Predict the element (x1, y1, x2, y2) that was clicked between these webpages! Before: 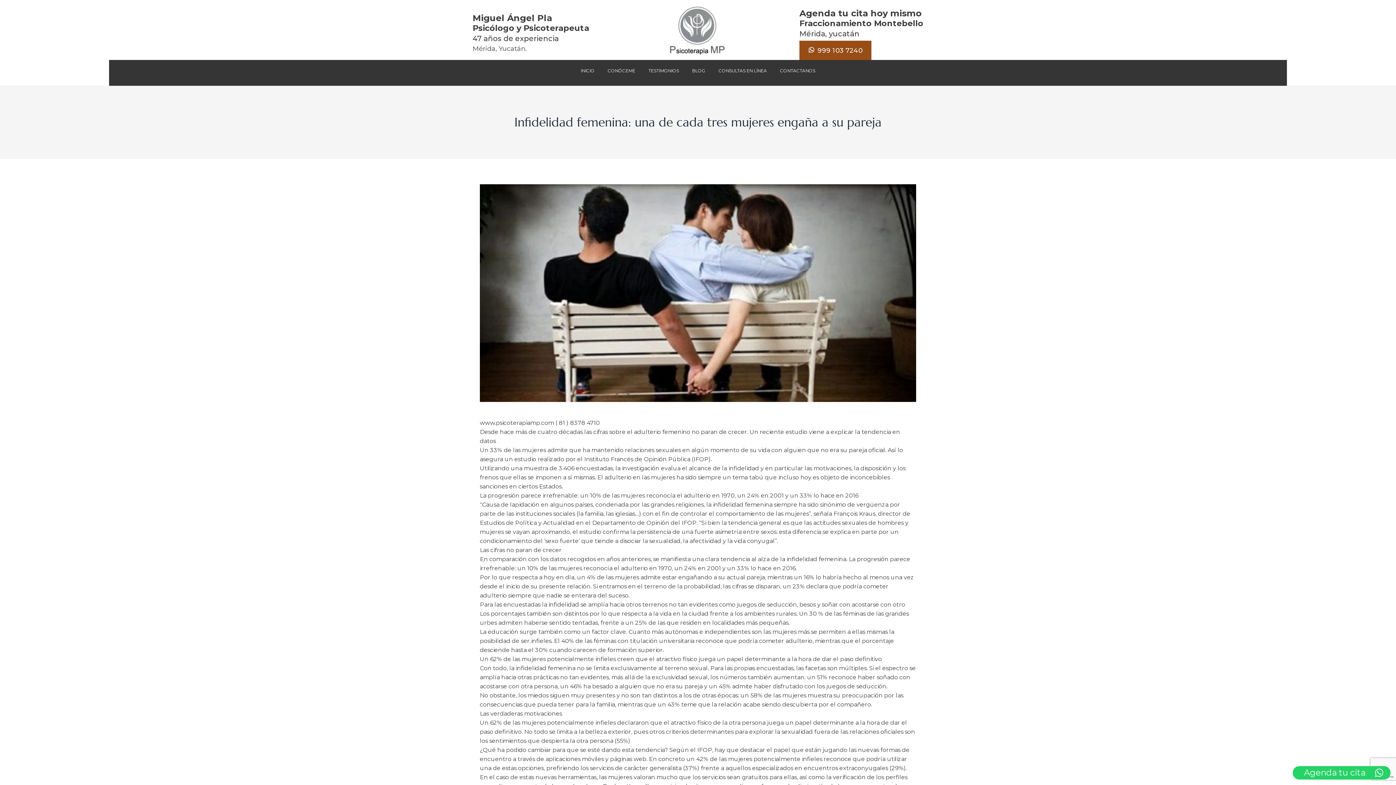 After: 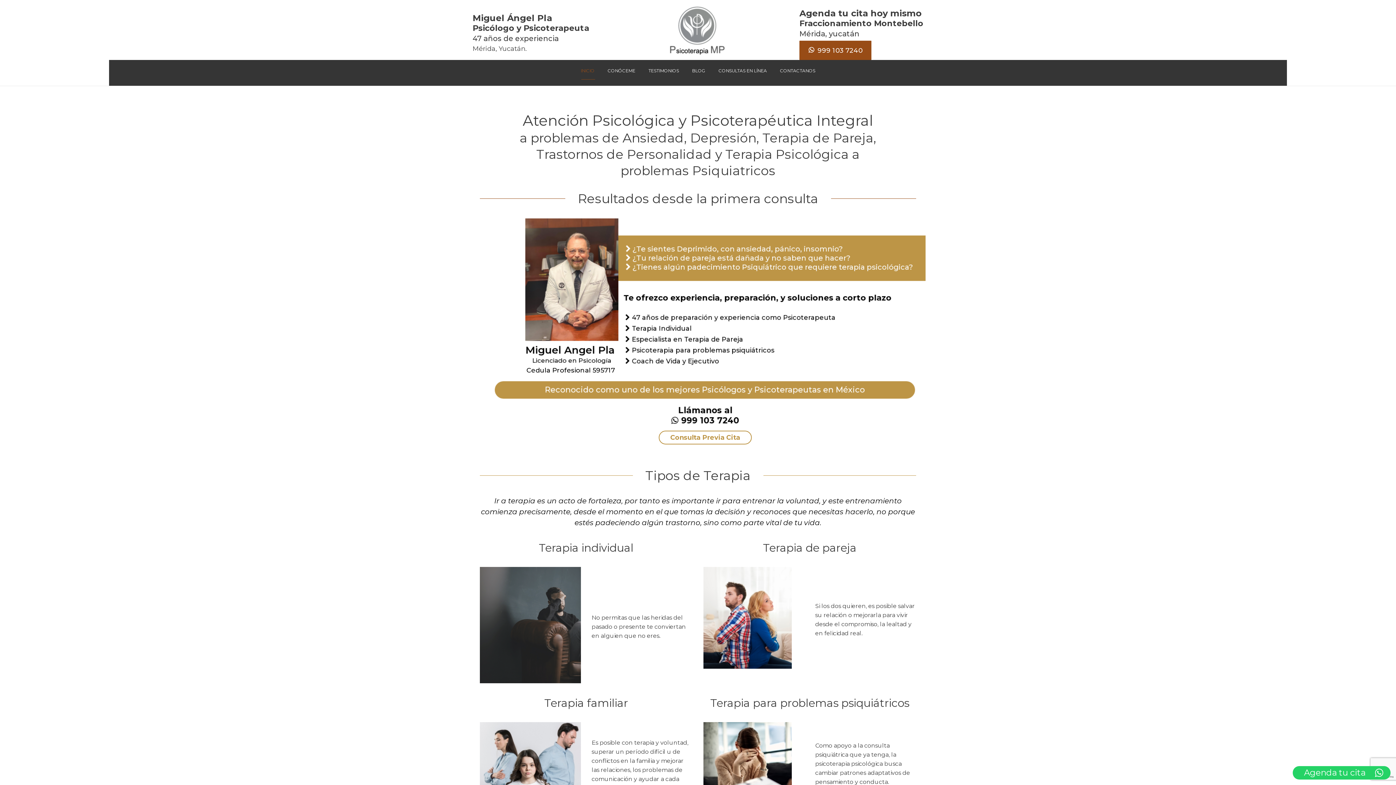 Action: bbox: (668, 4, 728, 55)